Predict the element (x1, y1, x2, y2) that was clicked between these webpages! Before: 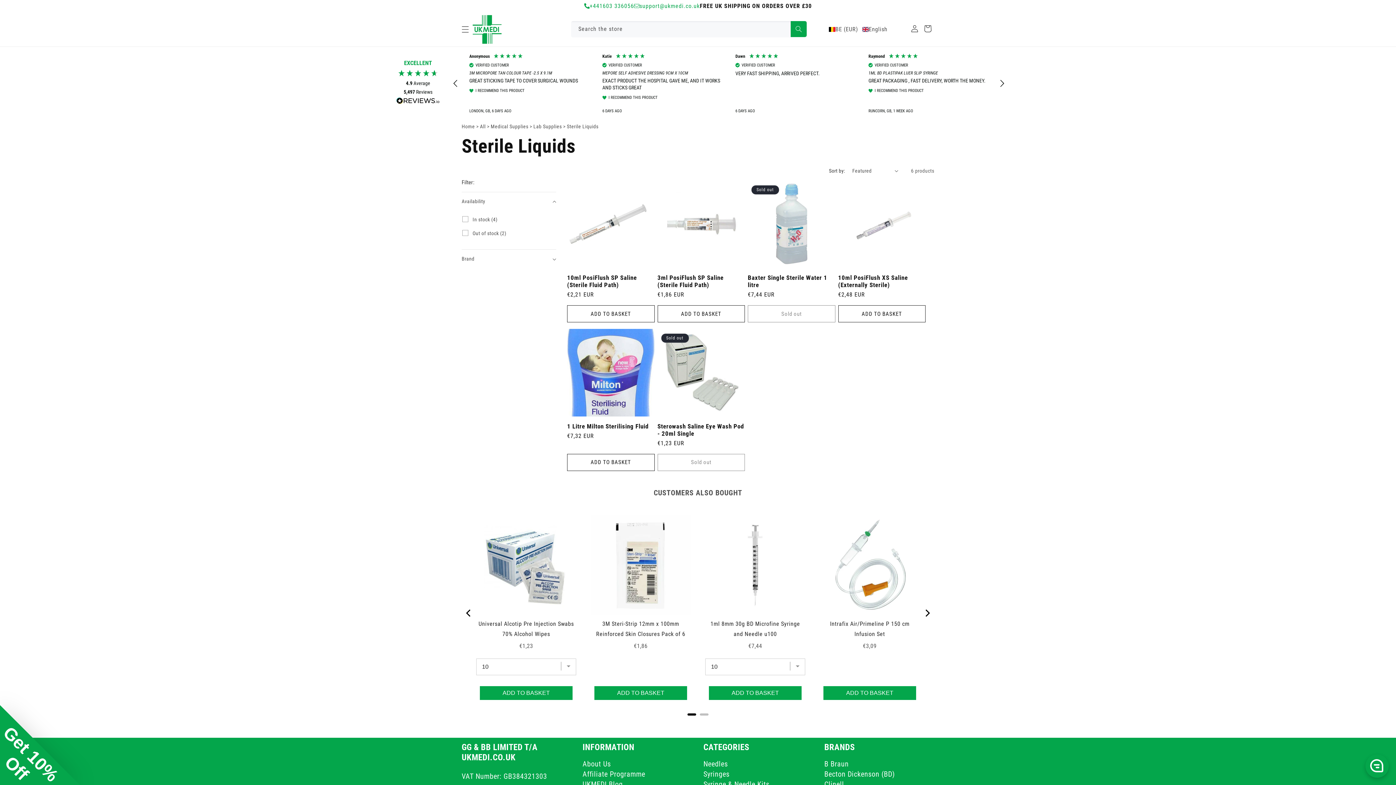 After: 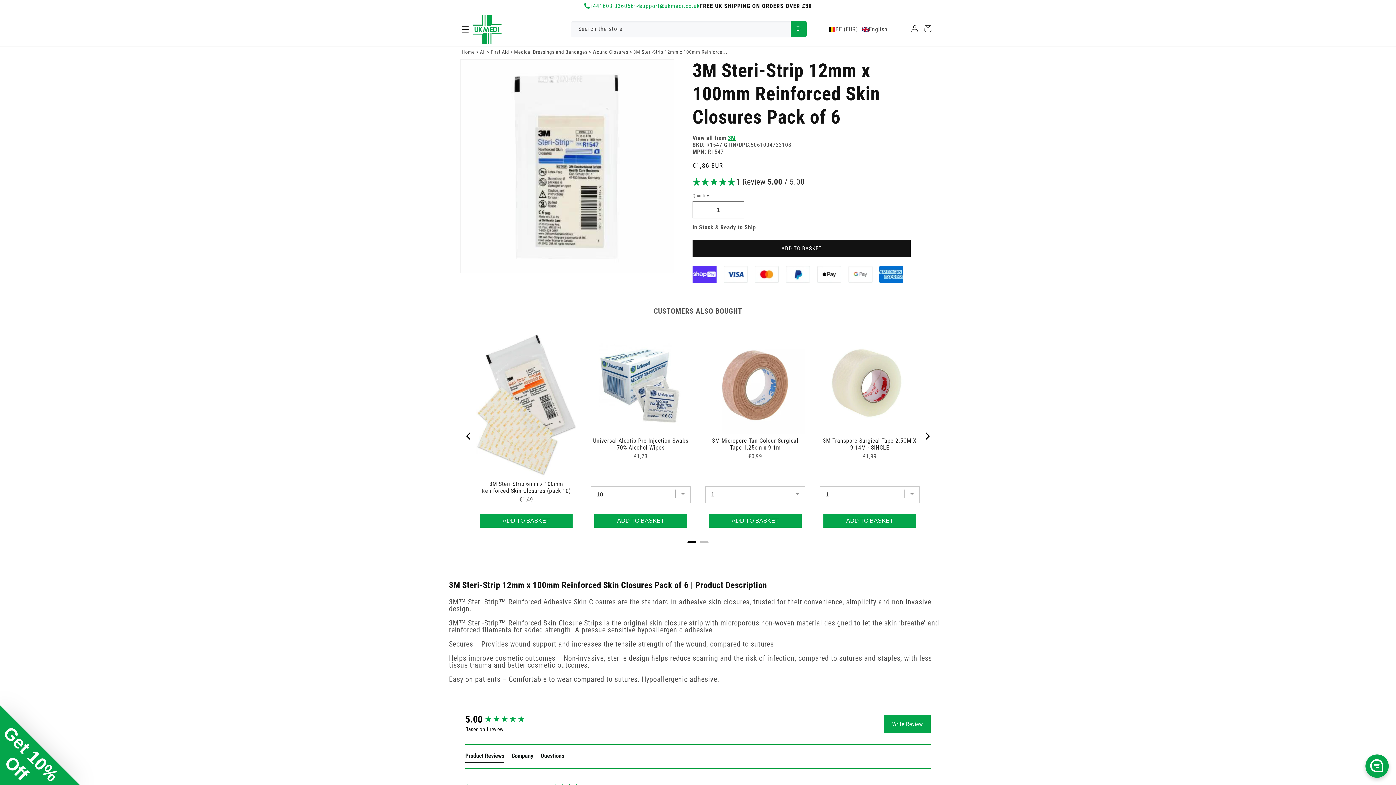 Action: bbox: (590, 515, 690, 615)